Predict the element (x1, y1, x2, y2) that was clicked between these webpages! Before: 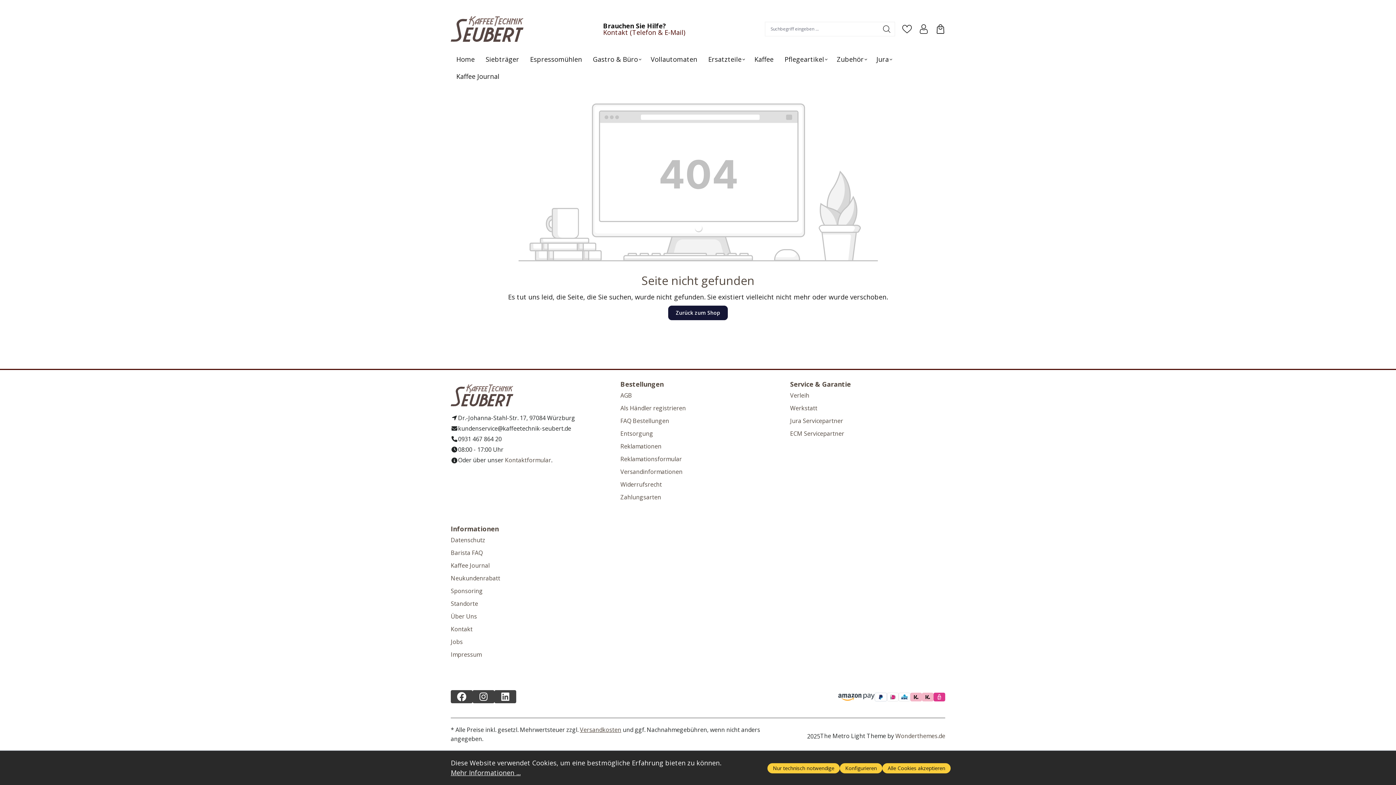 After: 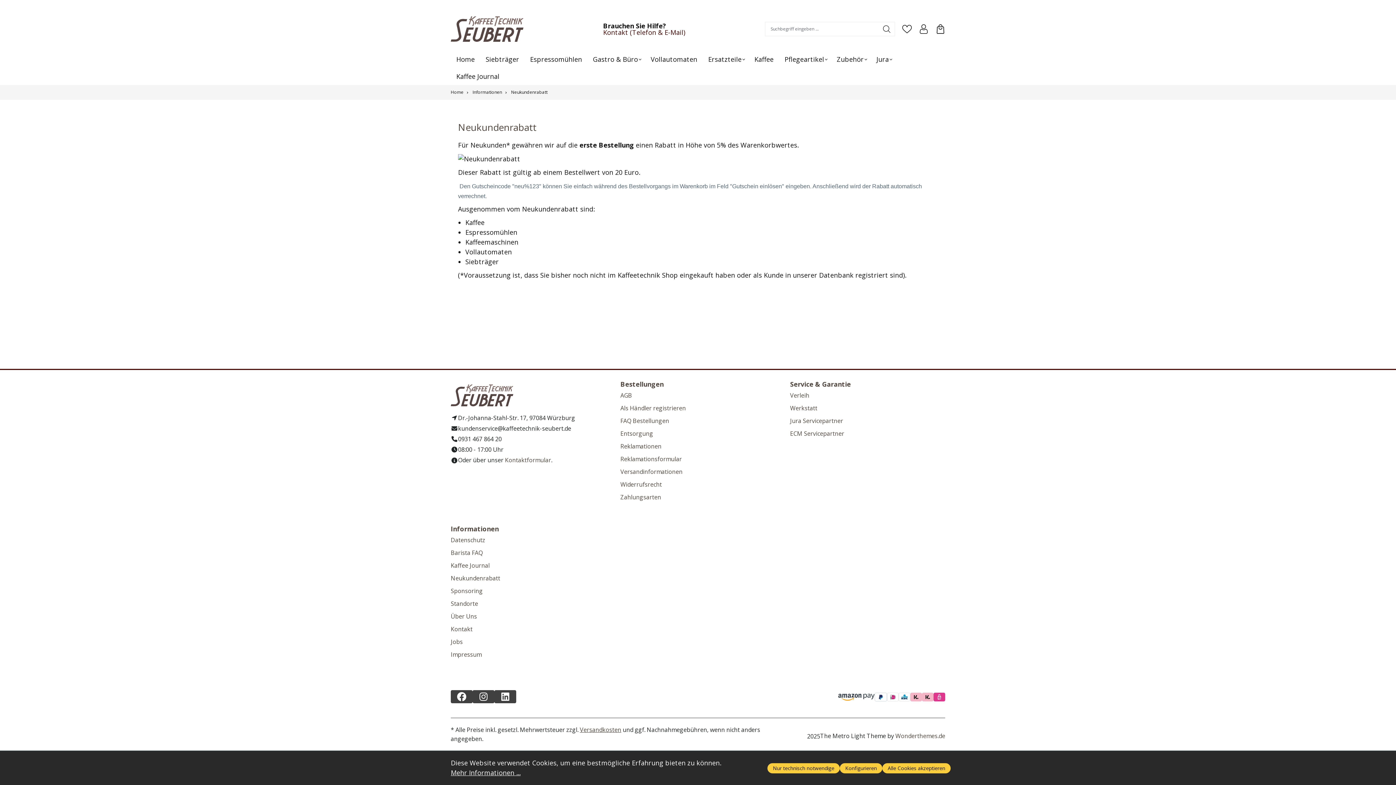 Action: bbox: (450, 574, 500, 583) label: Neukundenrabatt